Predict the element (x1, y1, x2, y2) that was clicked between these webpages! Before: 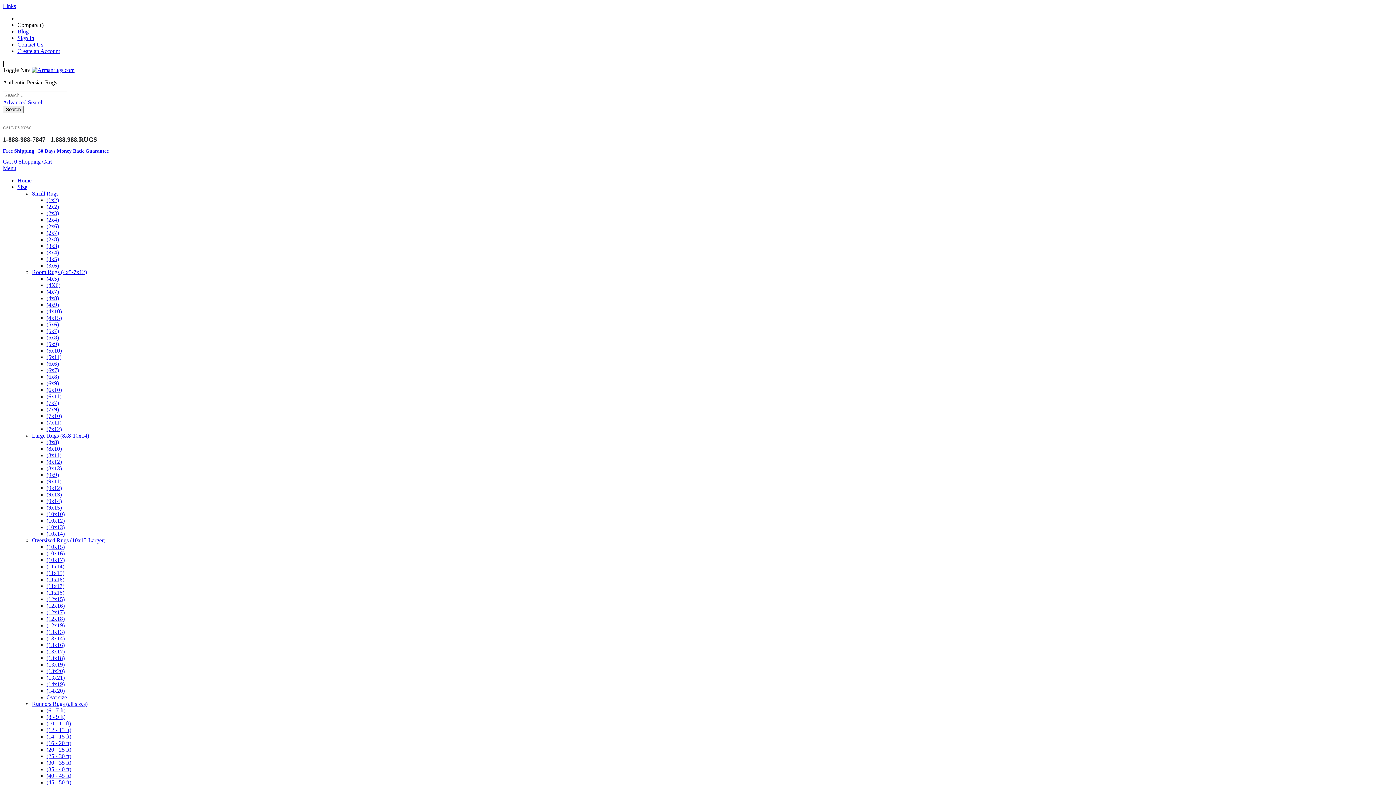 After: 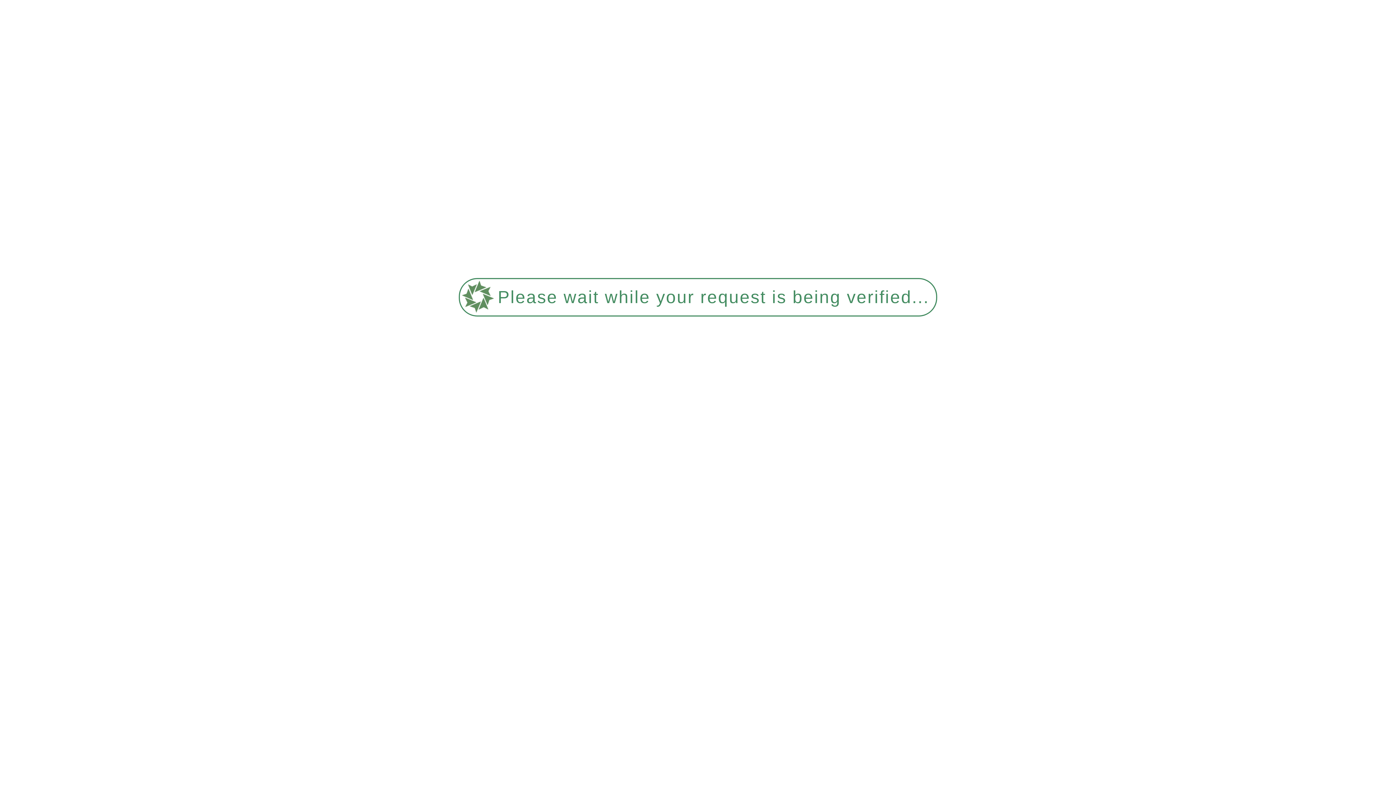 Action: label: (13x18) bbox: (46, 655, 64, 661)